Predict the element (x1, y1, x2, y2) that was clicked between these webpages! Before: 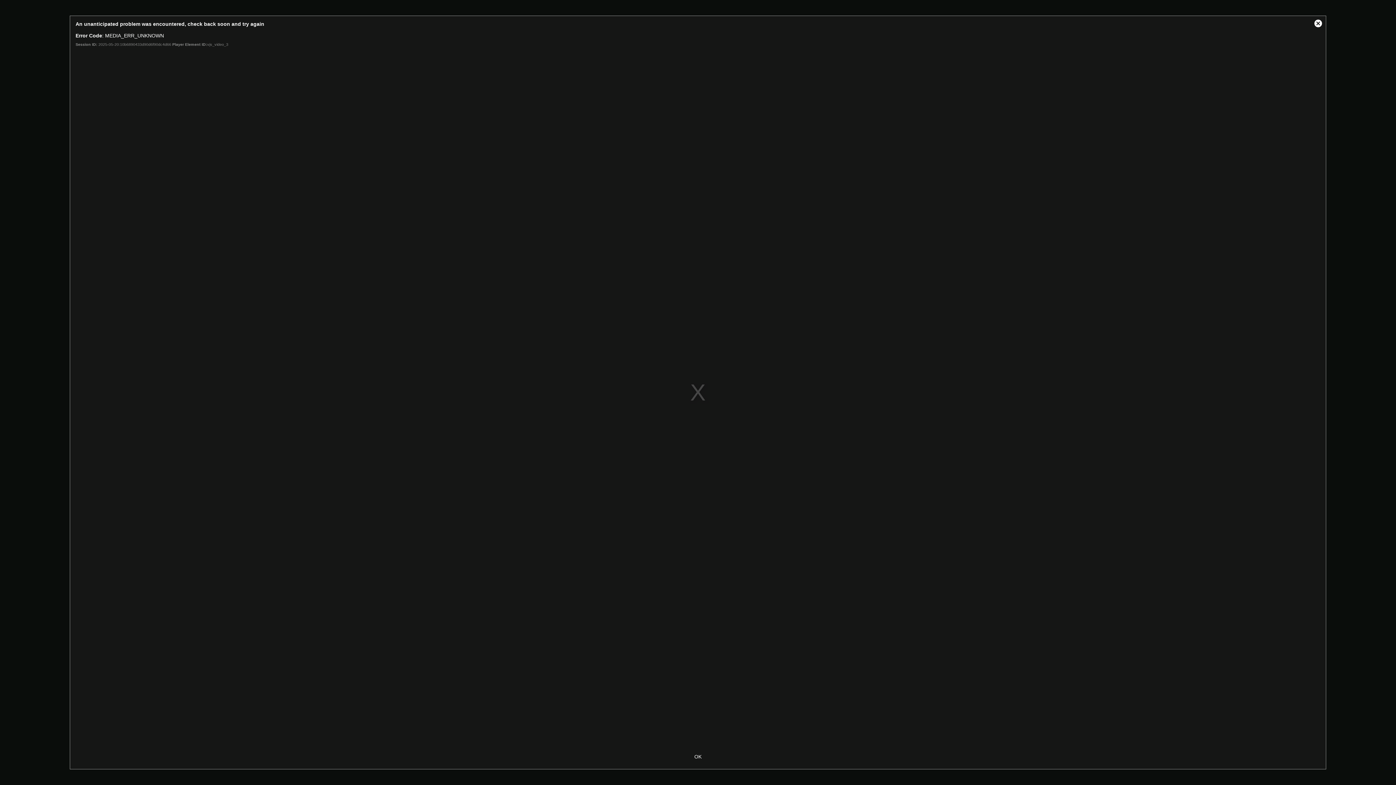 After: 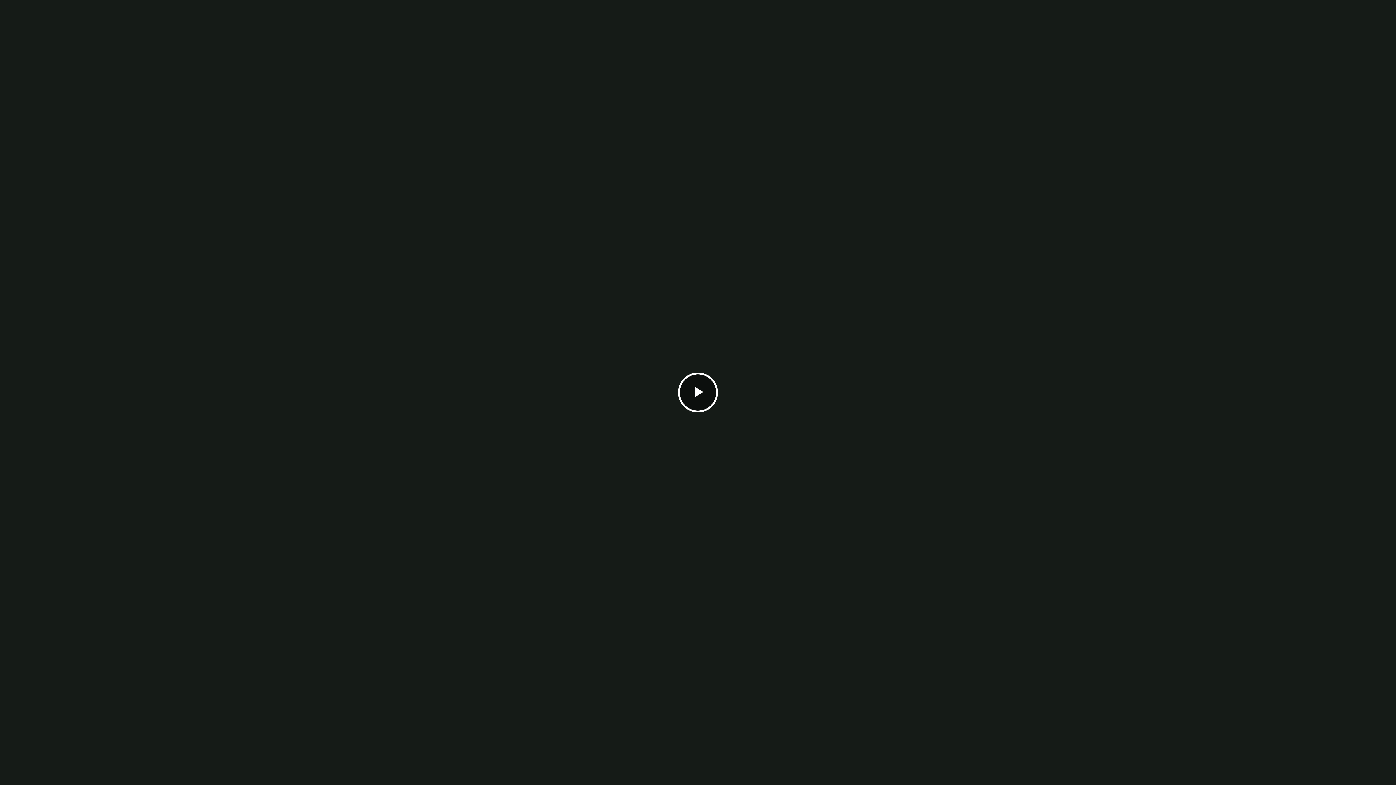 Action: bbox: (683, 750, 712, 763) label: OK